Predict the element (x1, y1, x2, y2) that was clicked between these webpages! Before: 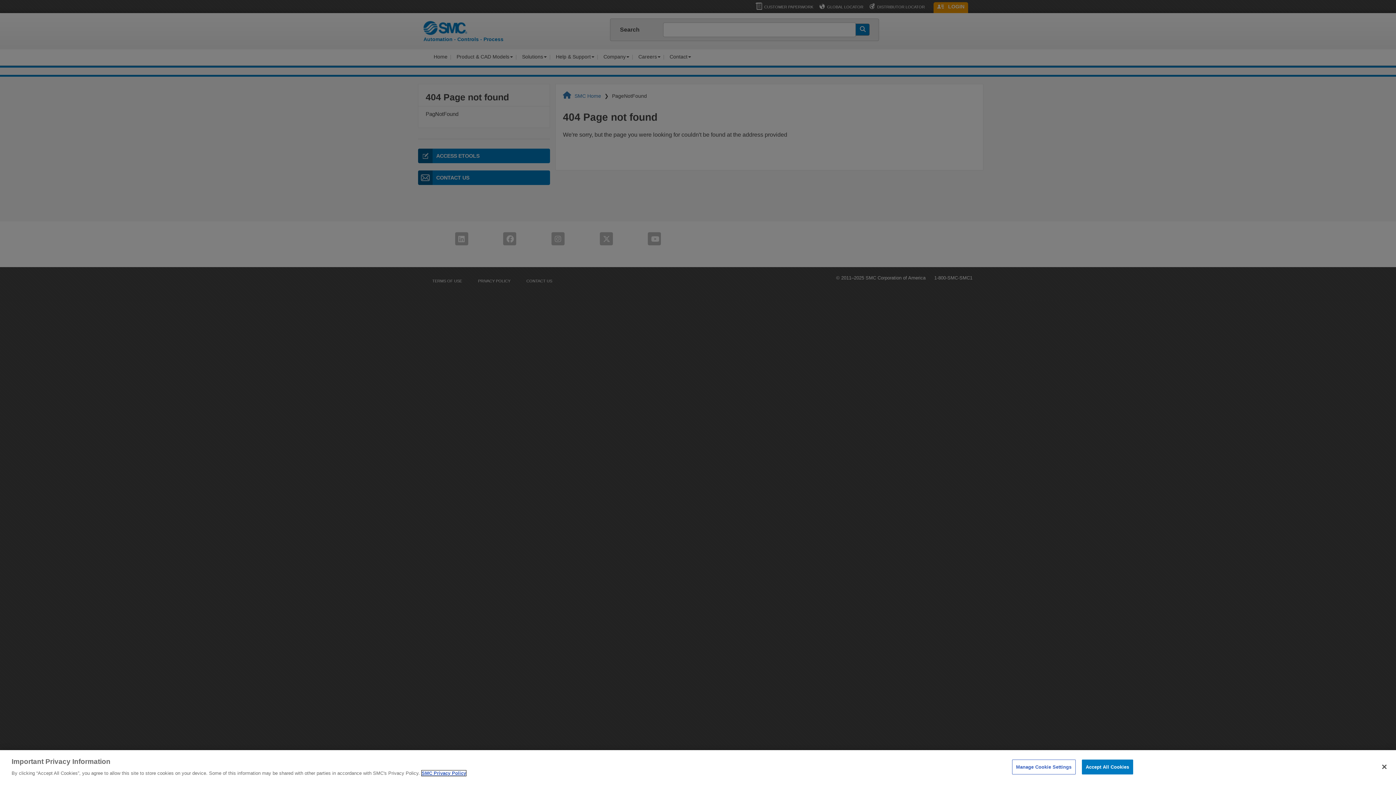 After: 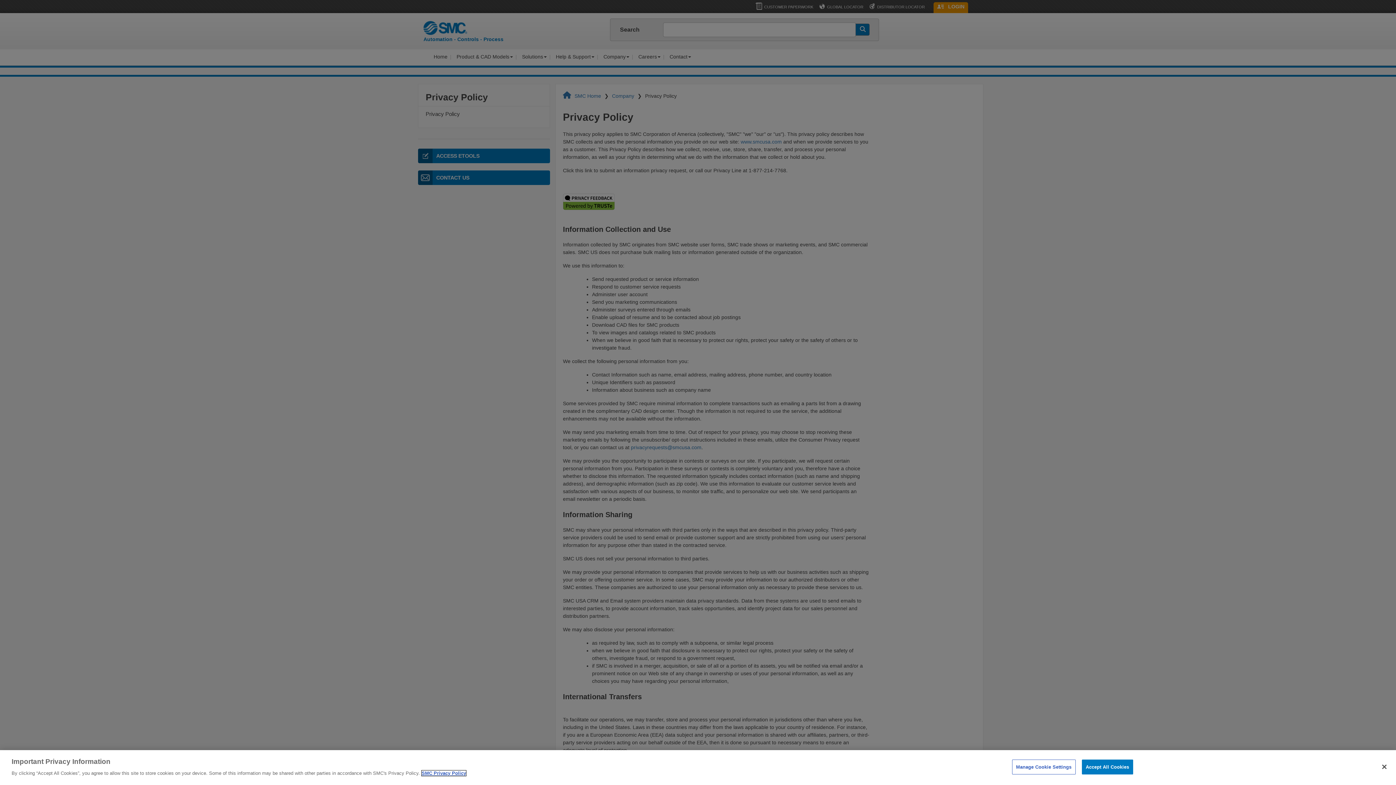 Action: bbox: (421, 770, 466, 776) label: More information about your privacy